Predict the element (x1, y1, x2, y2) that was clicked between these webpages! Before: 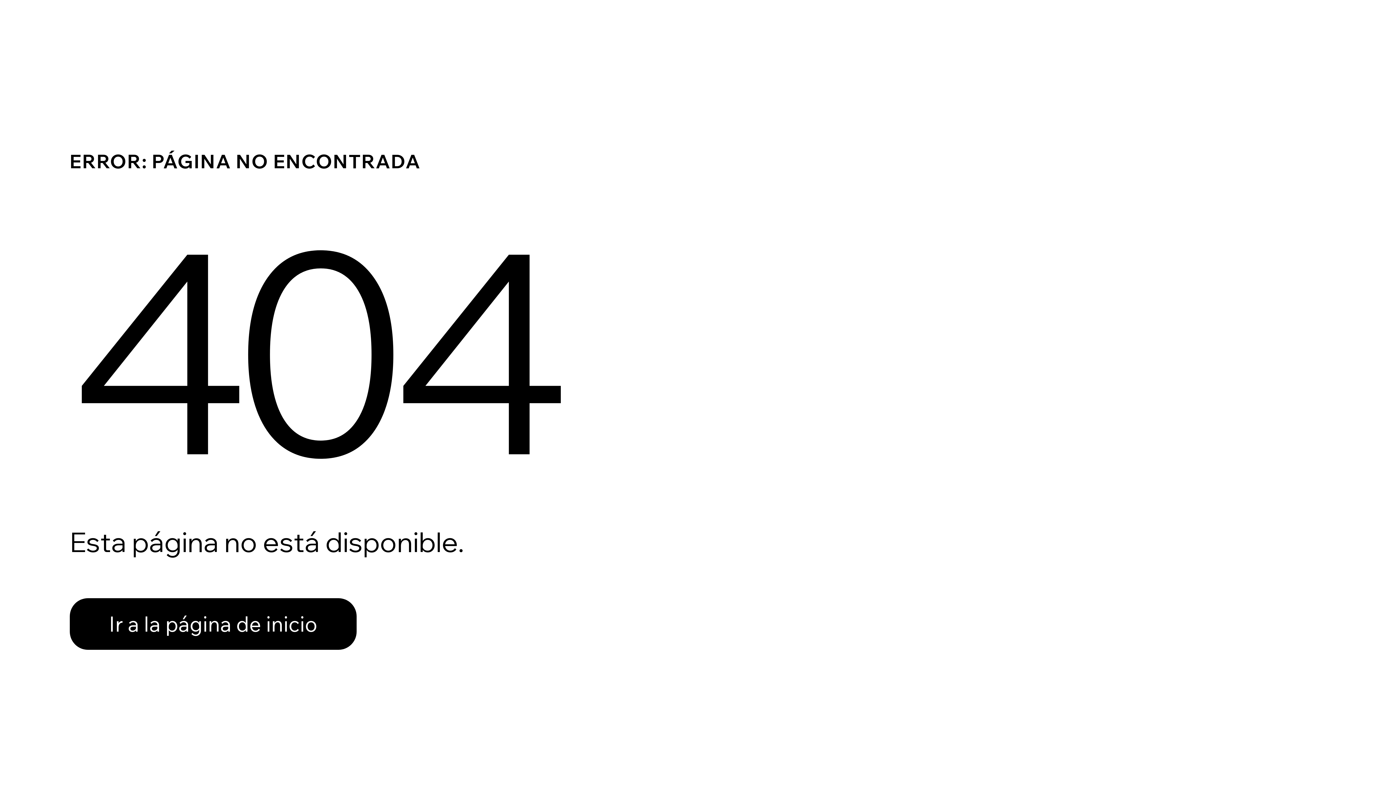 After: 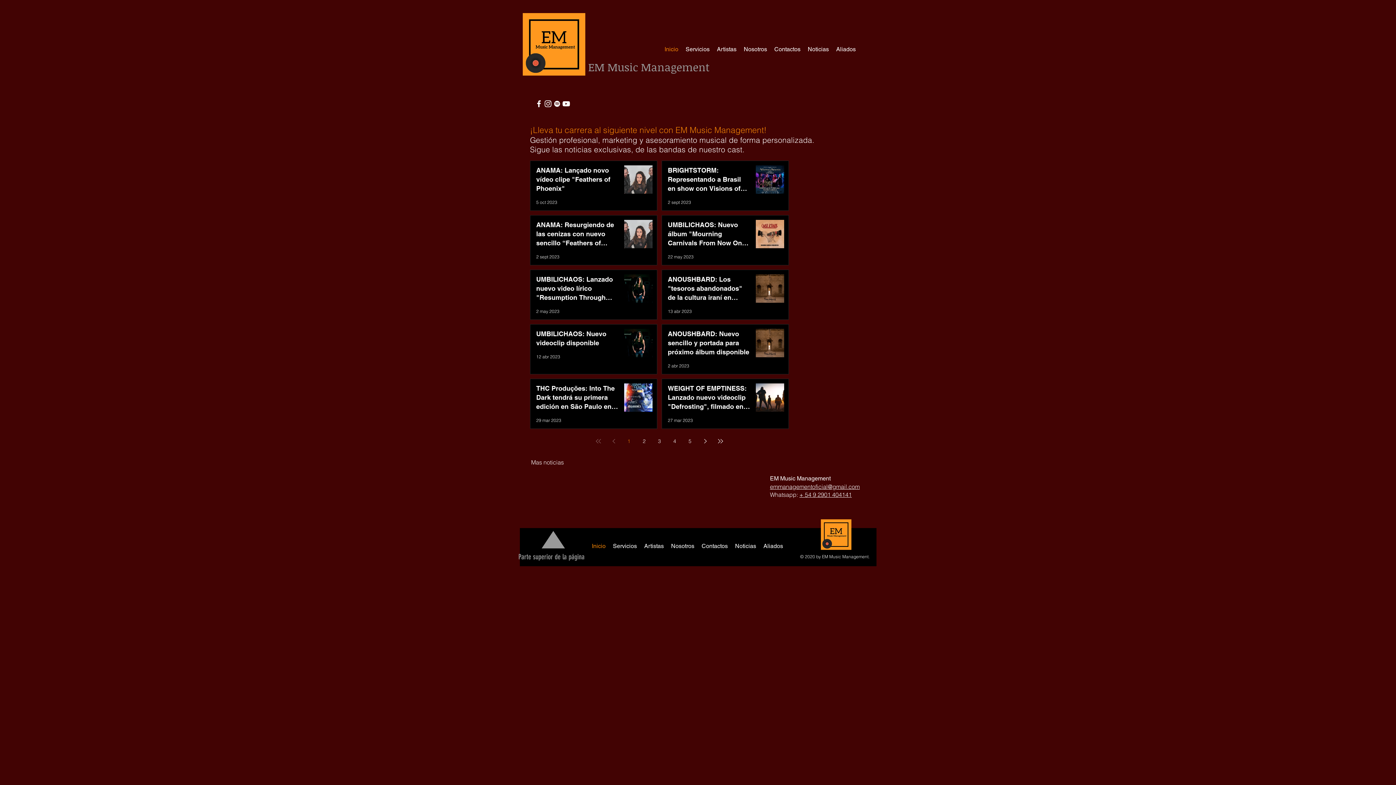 Action: label: Ir a la página de inicio bbox: (69, 582, 768, 659)